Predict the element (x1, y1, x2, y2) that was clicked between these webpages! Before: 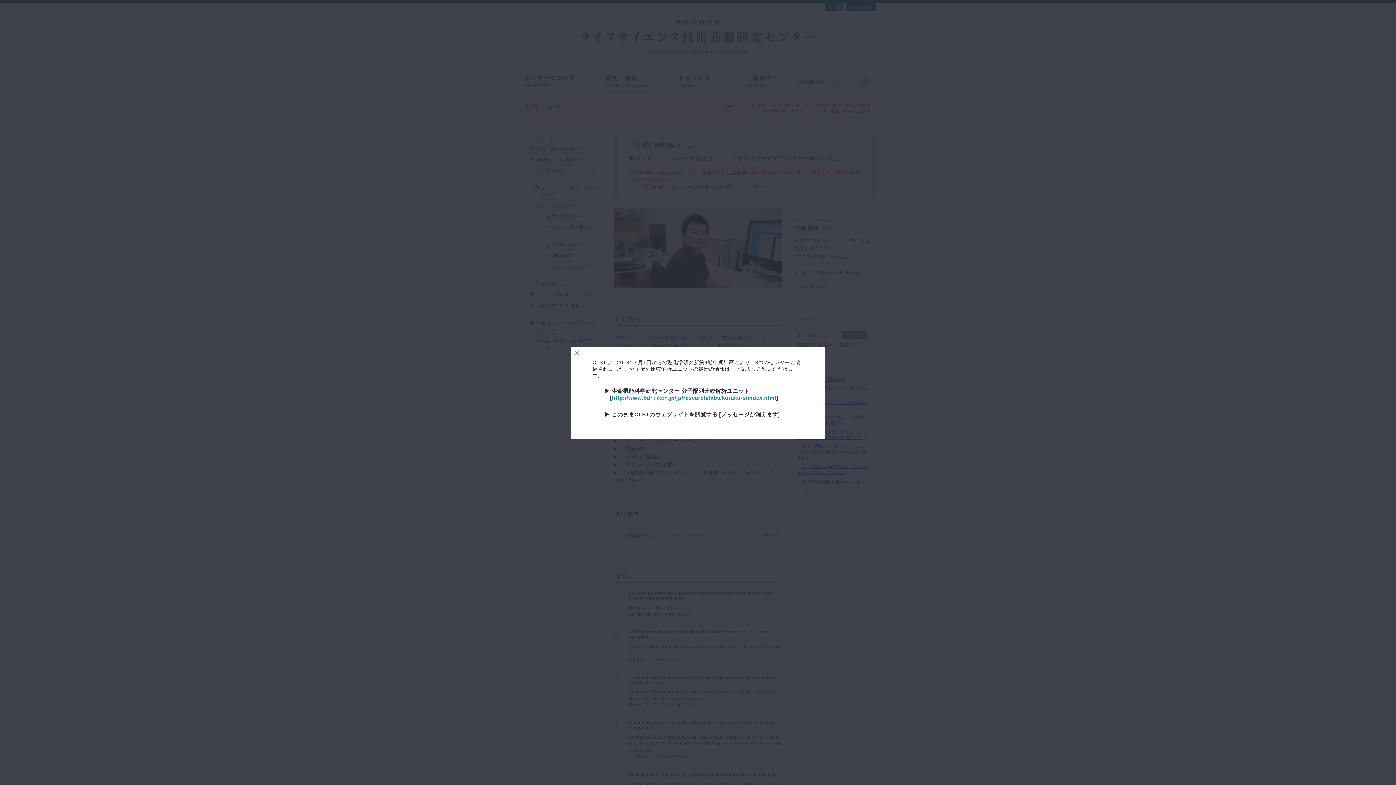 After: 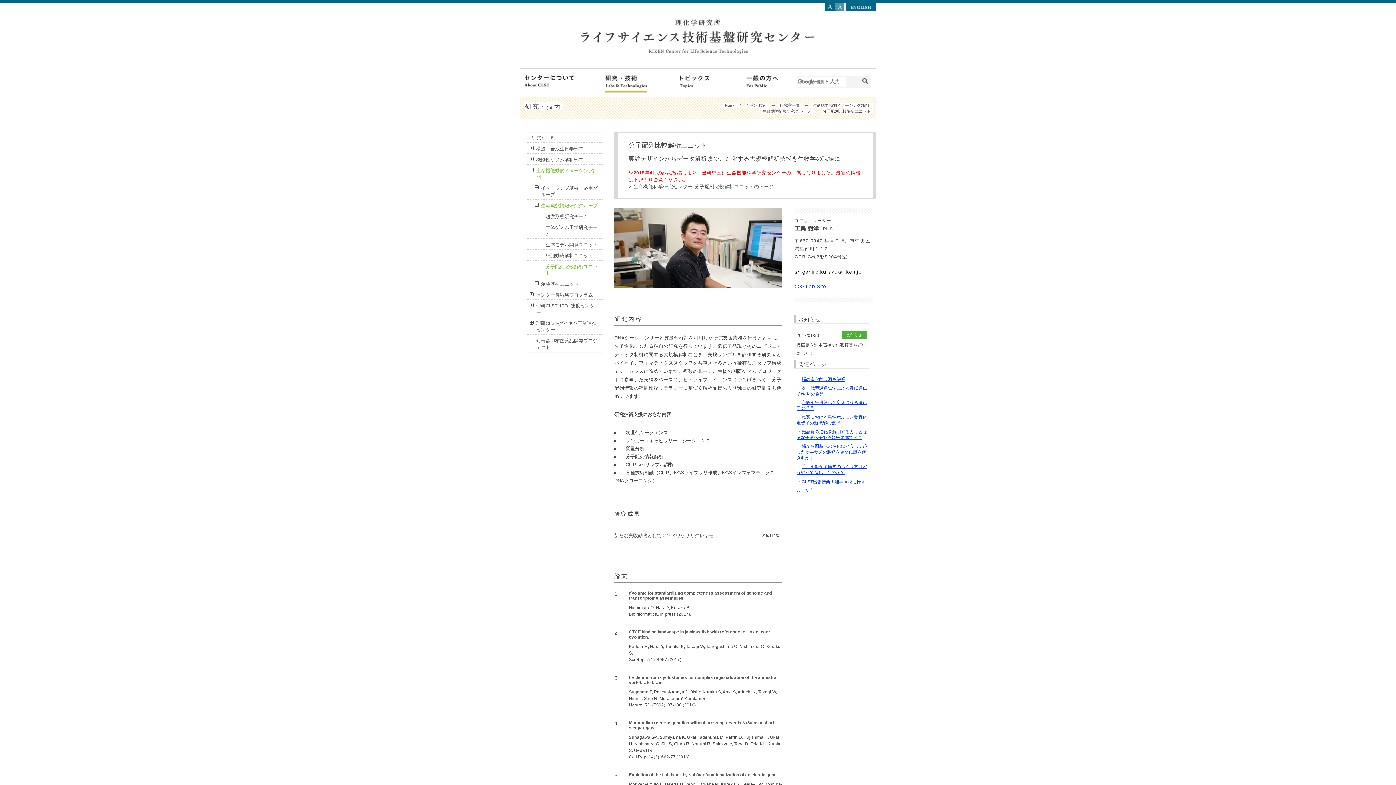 Action: bbox: (571, 346, 583, 359)